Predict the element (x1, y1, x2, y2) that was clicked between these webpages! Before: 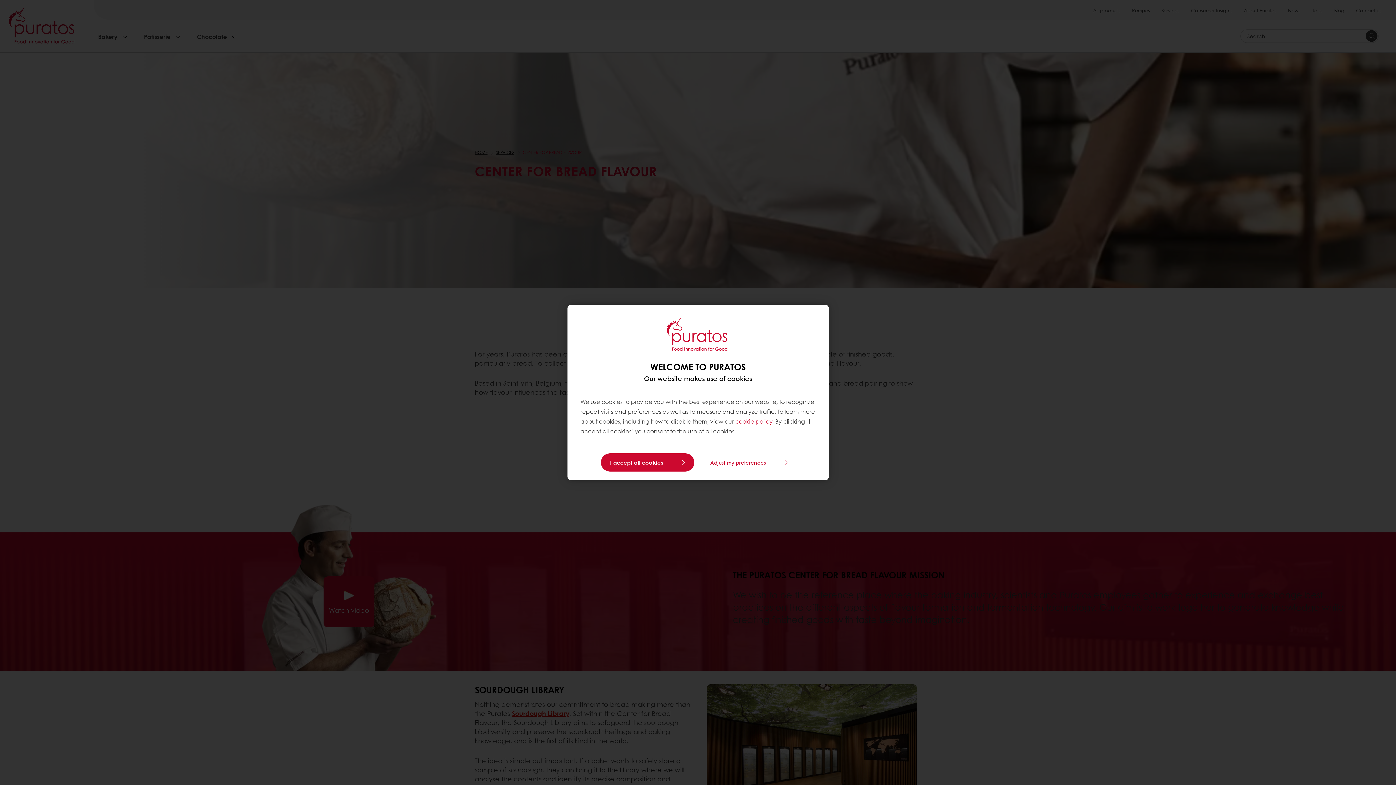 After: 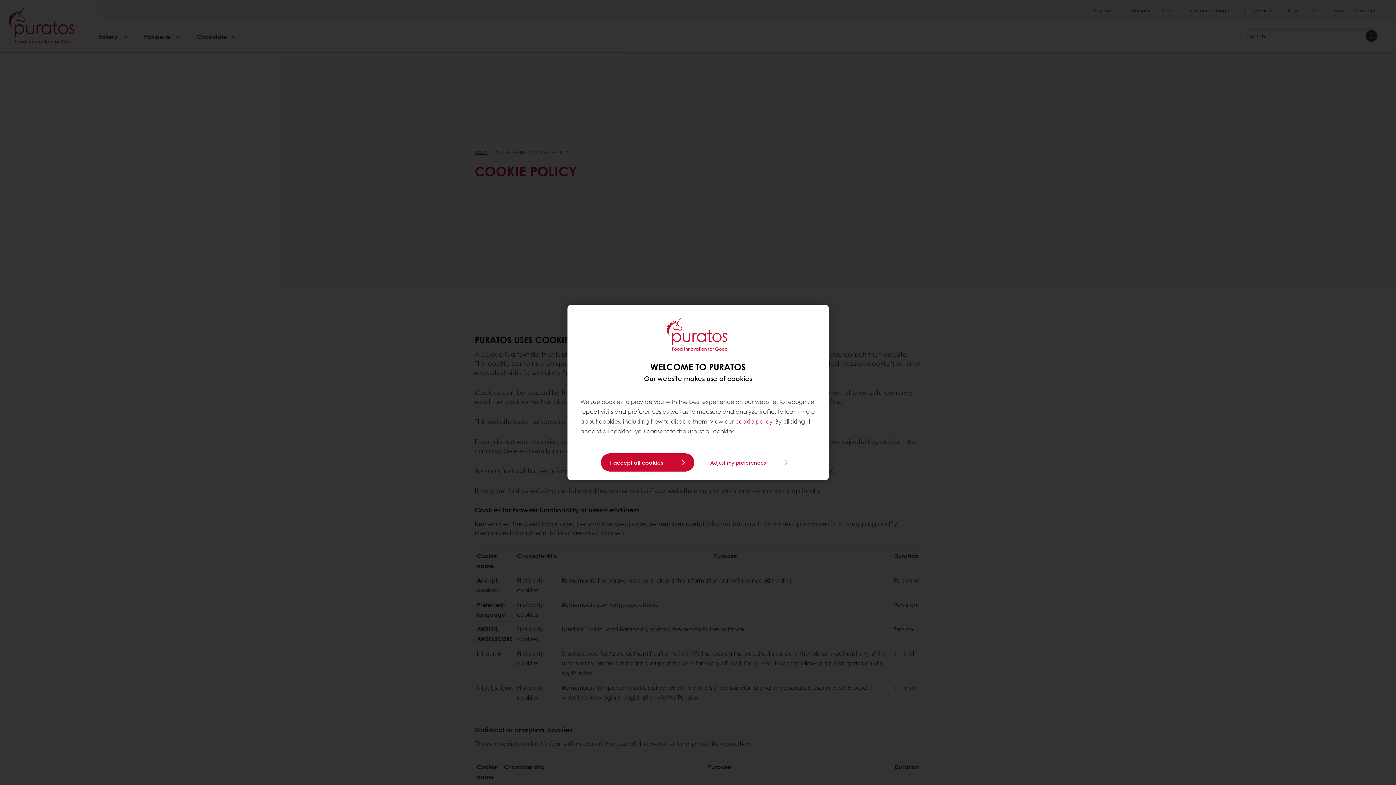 Action: label: cookie policy bbox: (735, 417, 772, 425)